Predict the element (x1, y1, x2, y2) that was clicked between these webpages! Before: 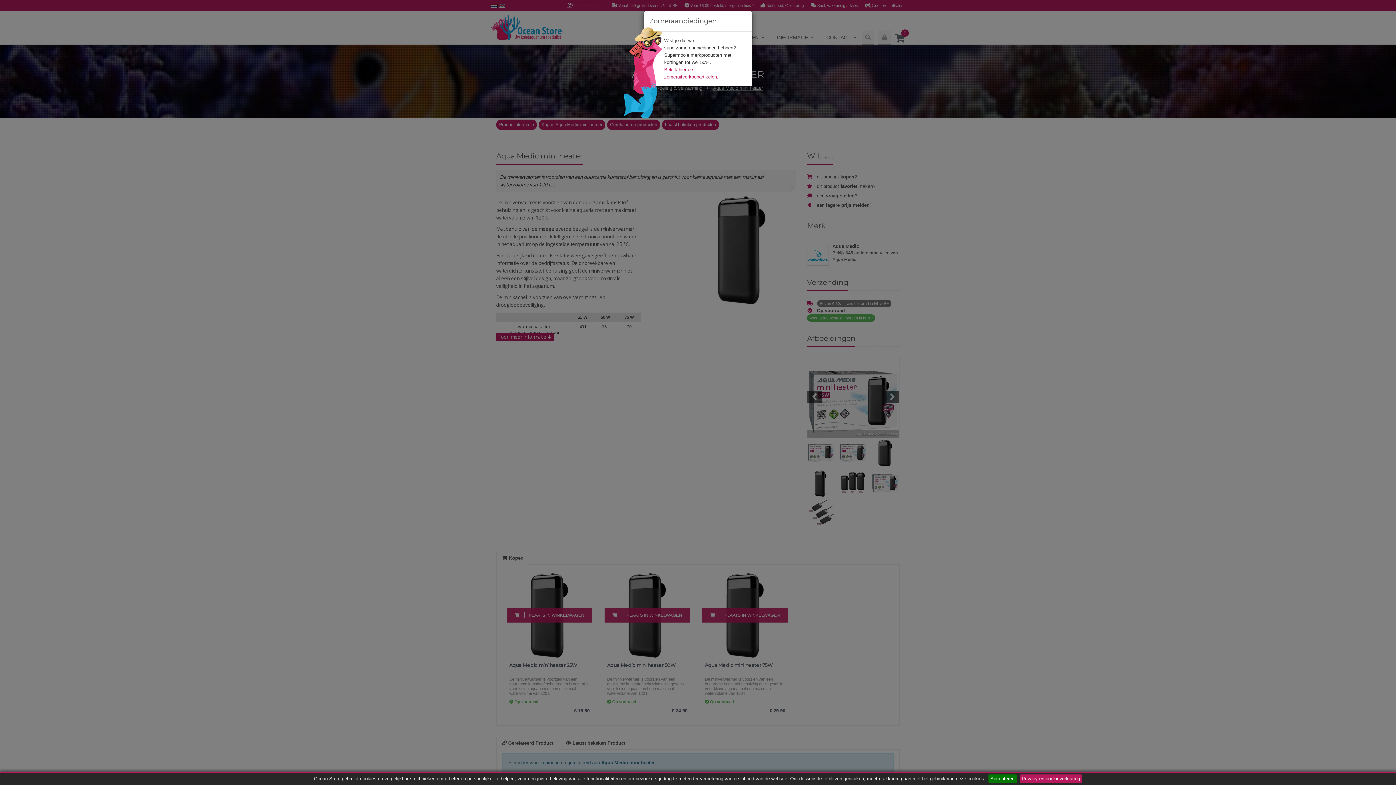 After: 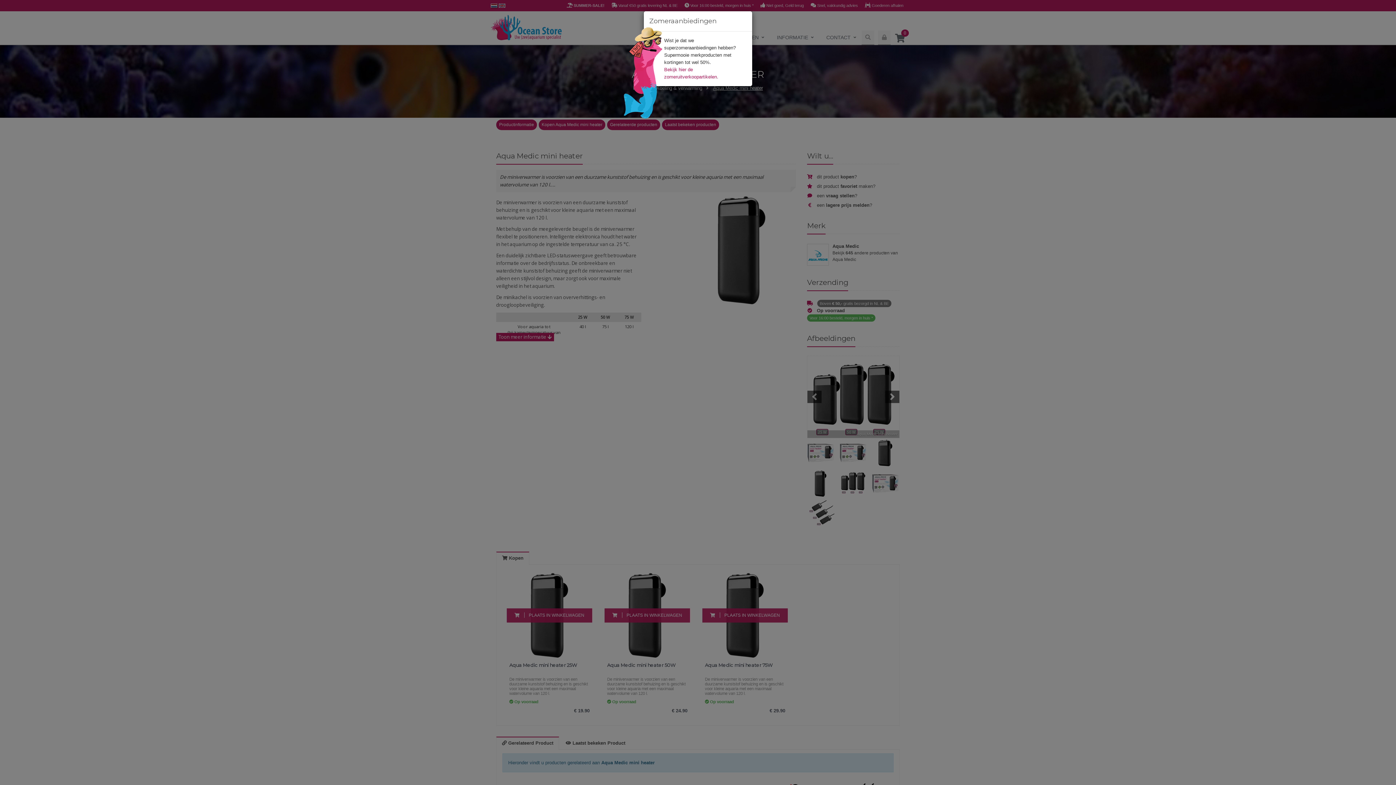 Action: bbox: (988, 774, 1016, 783) label: Accepteren